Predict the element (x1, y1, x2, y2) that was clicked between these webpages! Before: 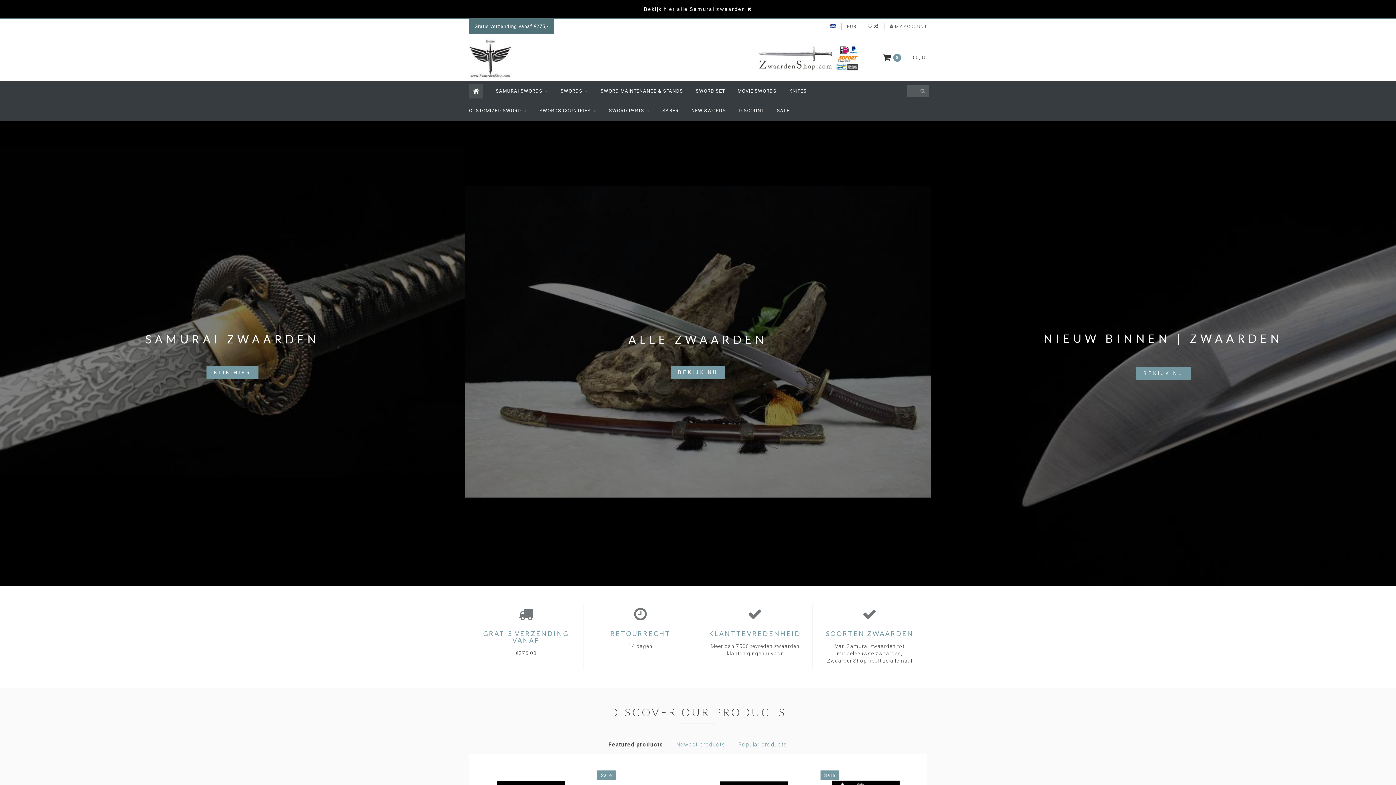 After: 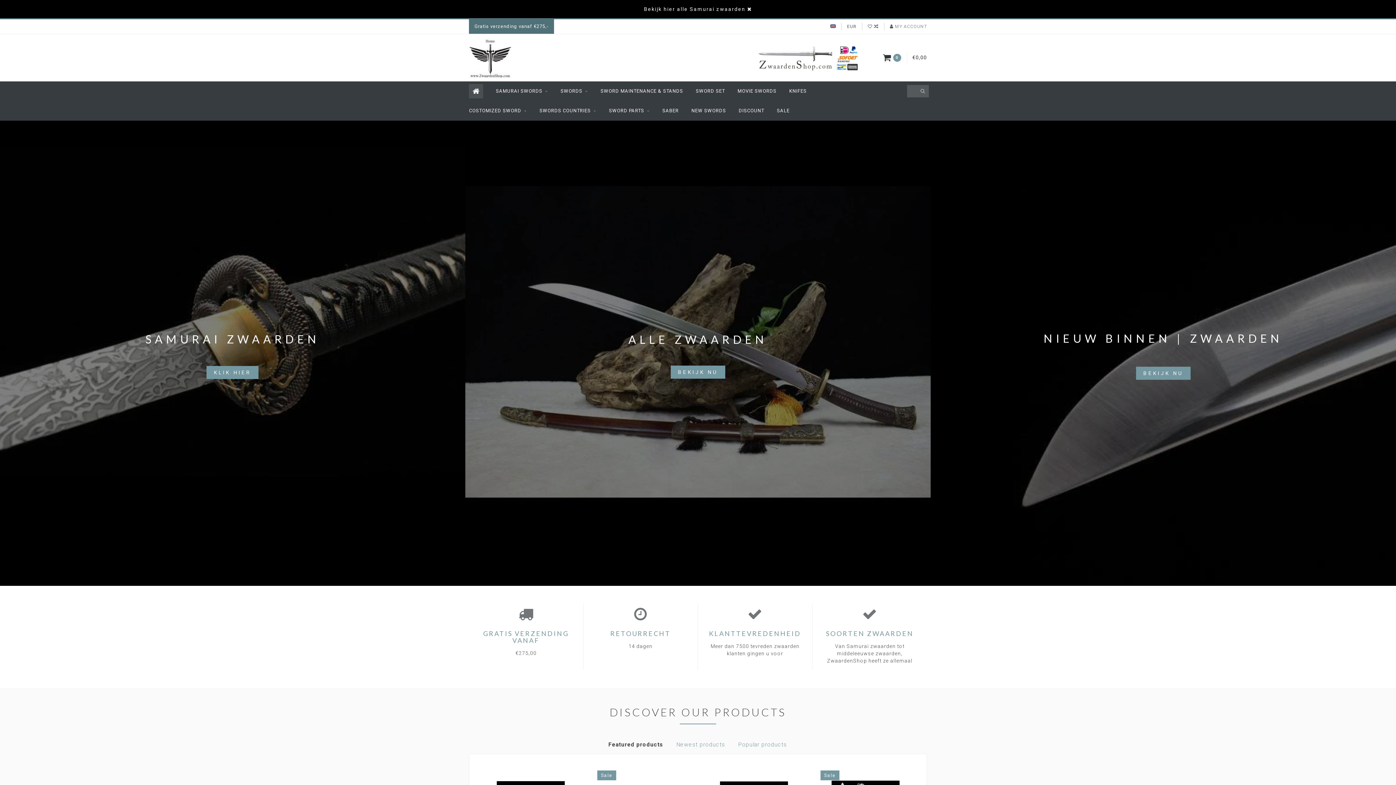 Action: bbox: (469, 81, 483, 101)